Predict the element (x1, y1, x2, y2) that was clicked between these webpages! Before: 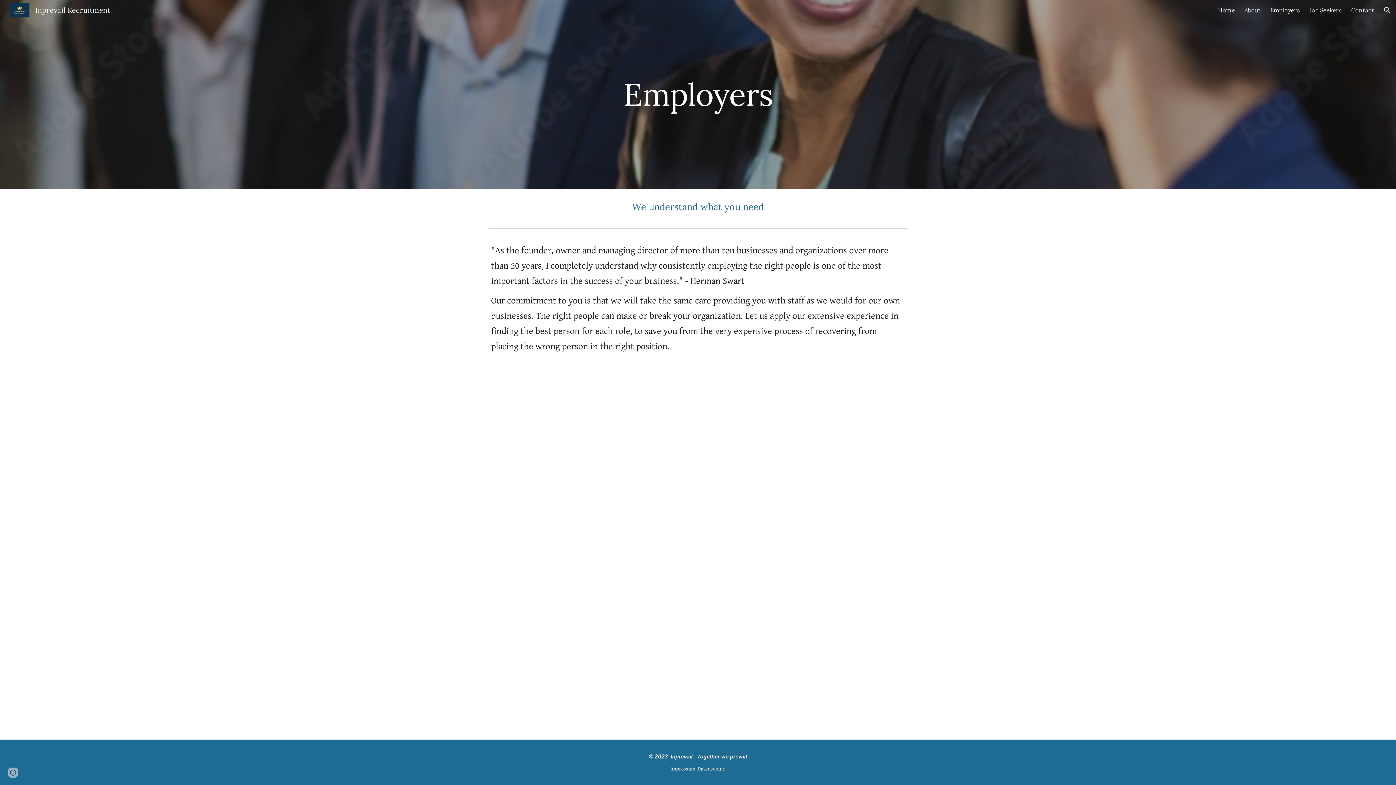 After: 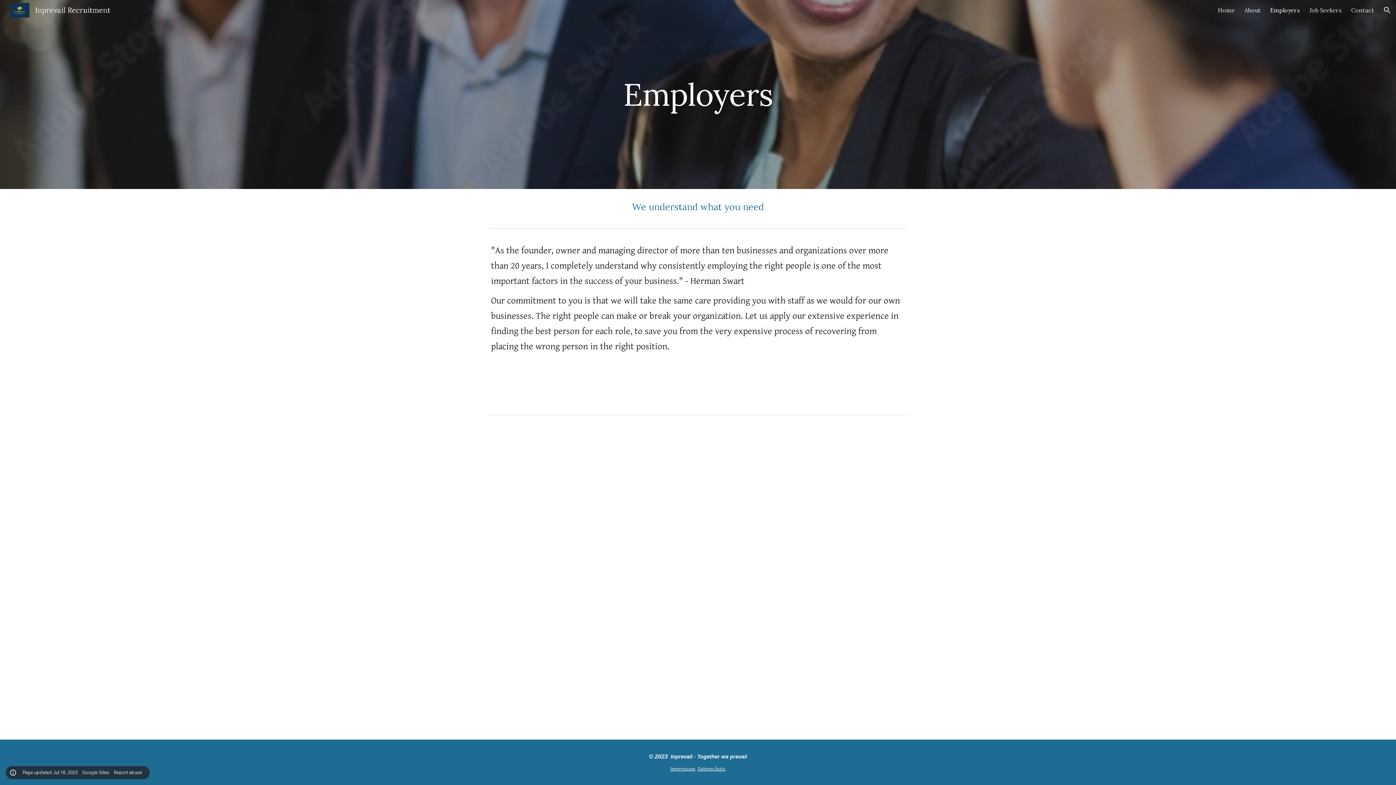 Action: label: Site actions bbox: (8, 768, 18, 778)